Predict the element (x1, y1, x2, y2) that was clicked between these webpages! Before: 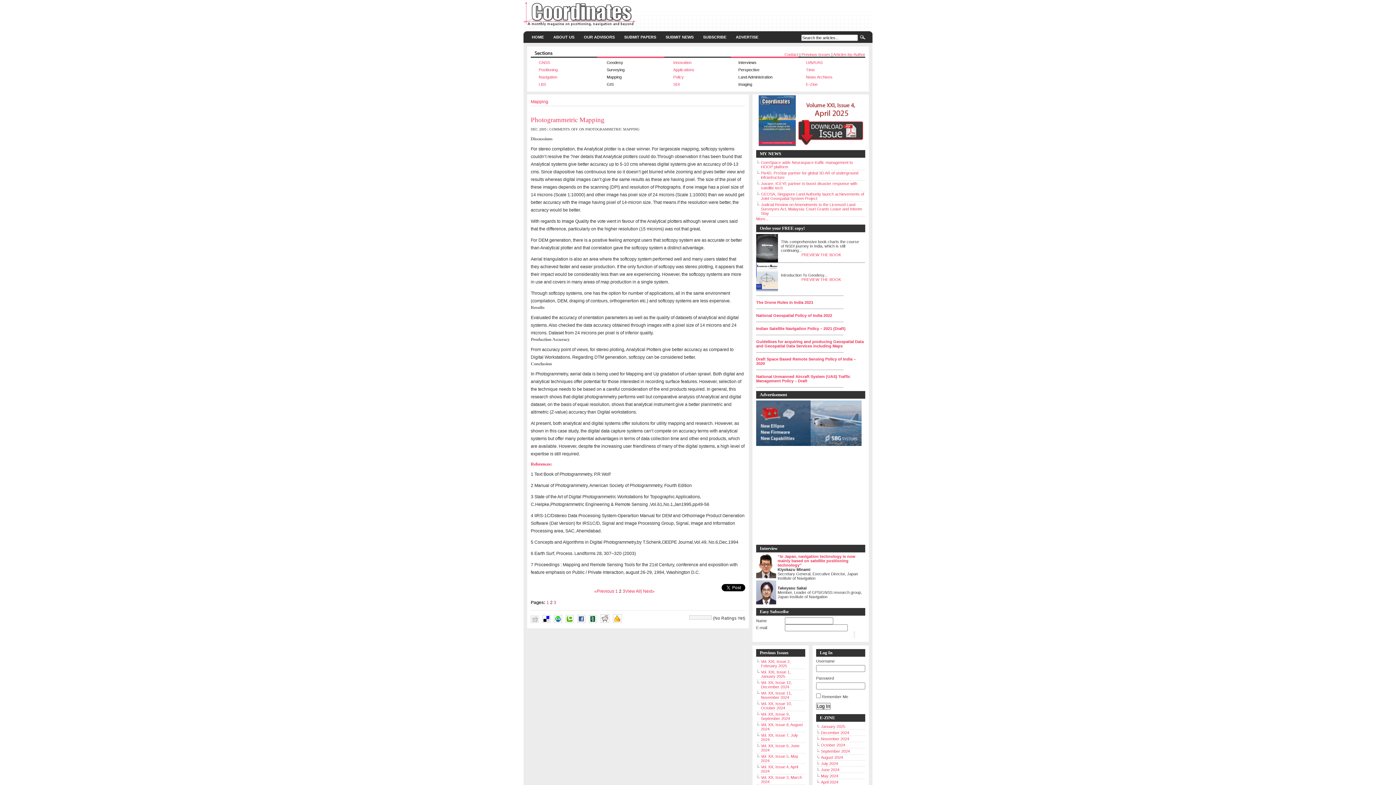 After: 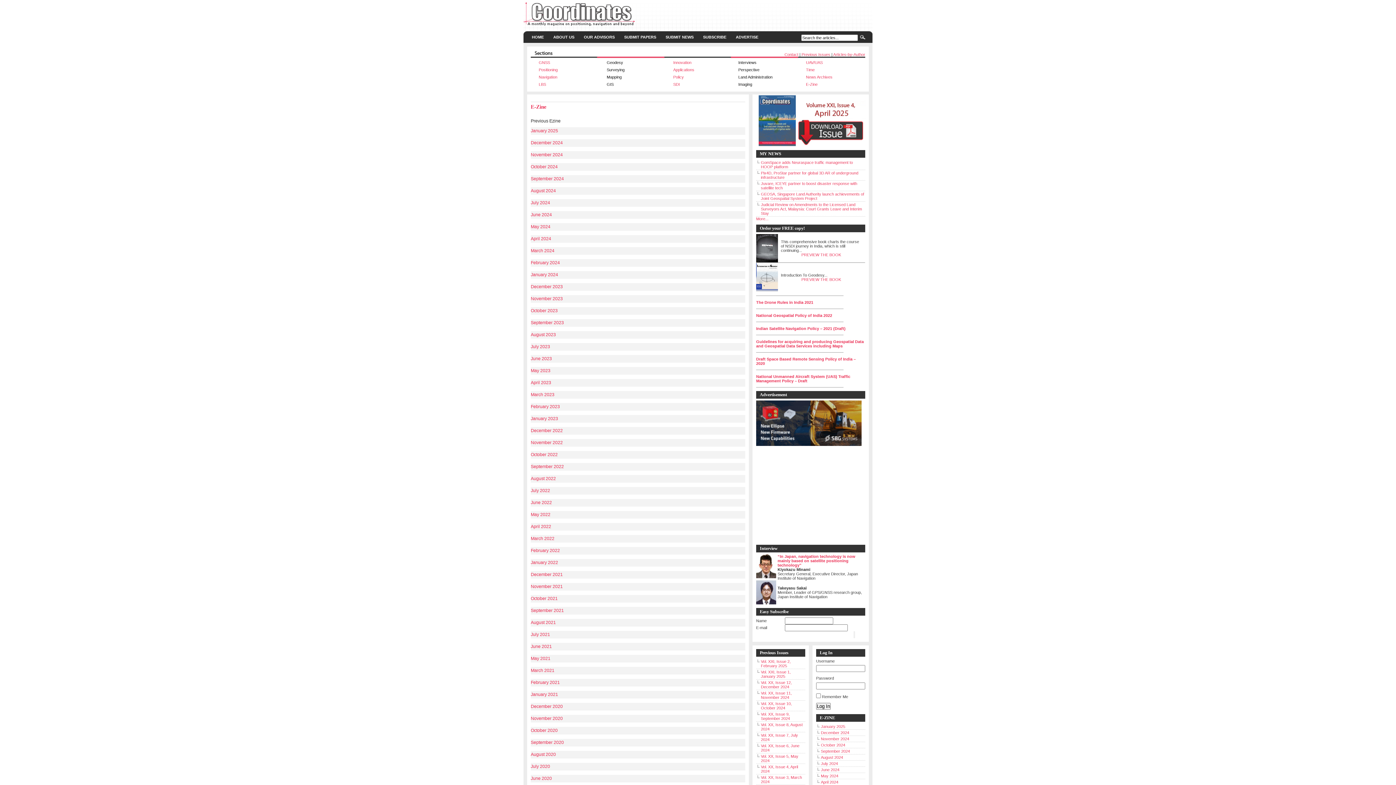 Action: label: E-Zine bbox: (806, 82, 817, 86)